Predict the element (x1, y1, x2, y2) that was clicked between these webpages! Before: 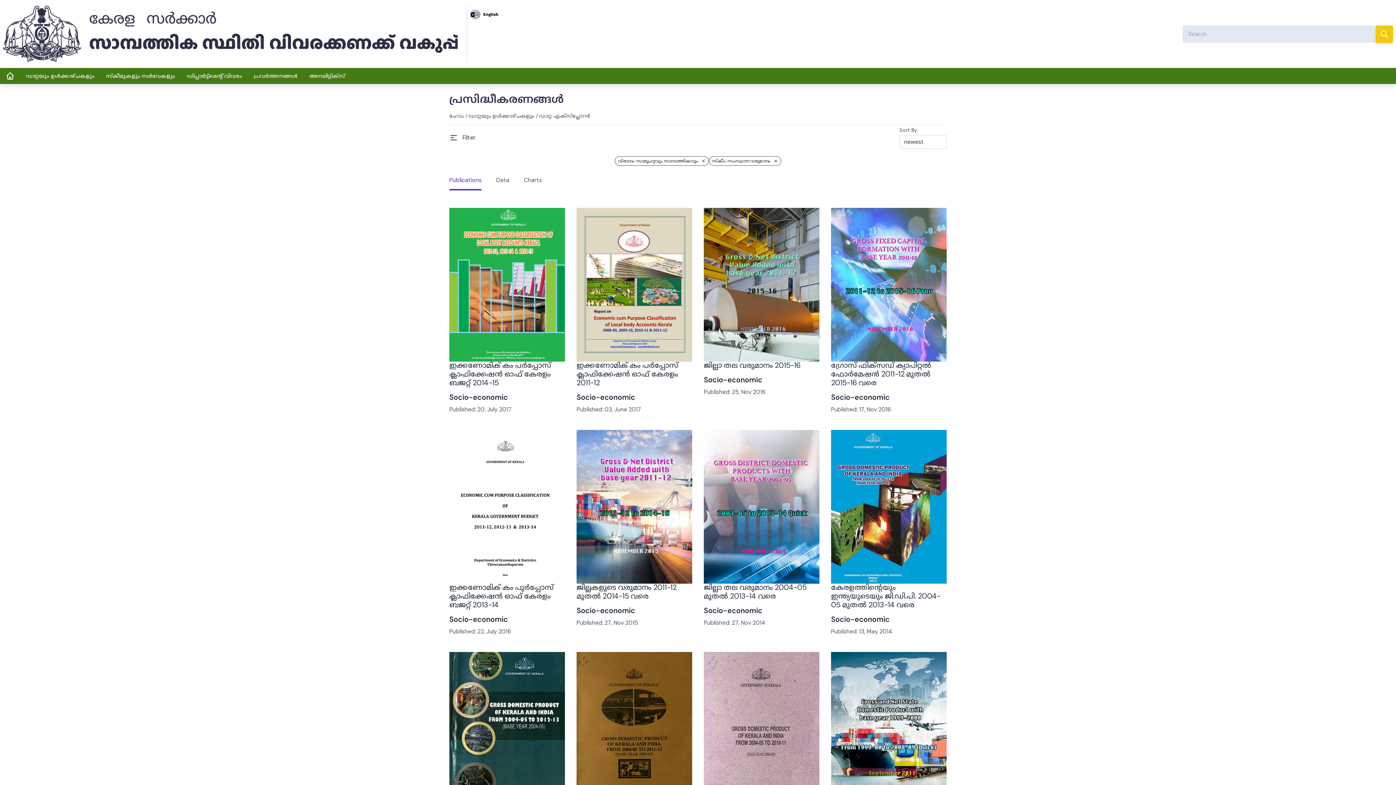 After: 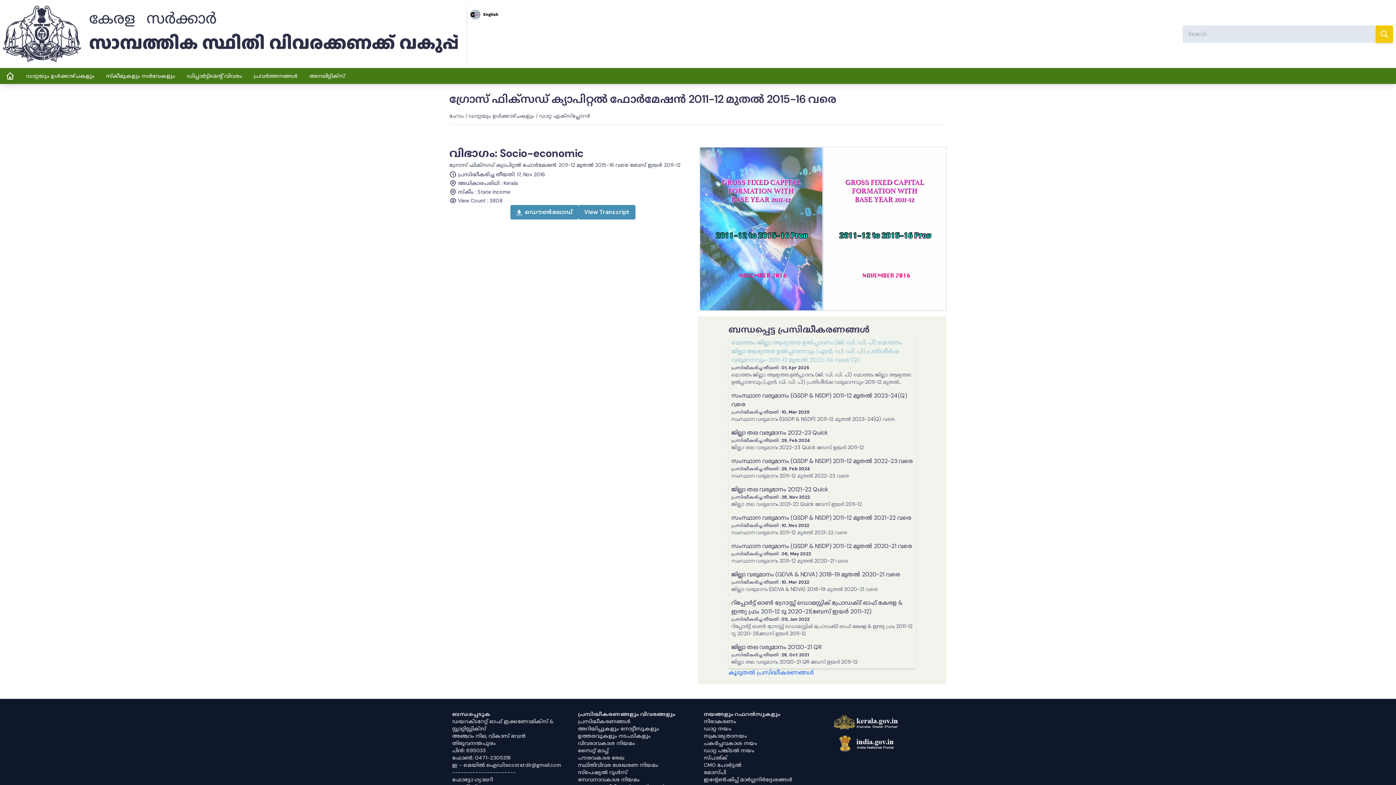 Action: bbox: (842, 334, 935, 350) label: View